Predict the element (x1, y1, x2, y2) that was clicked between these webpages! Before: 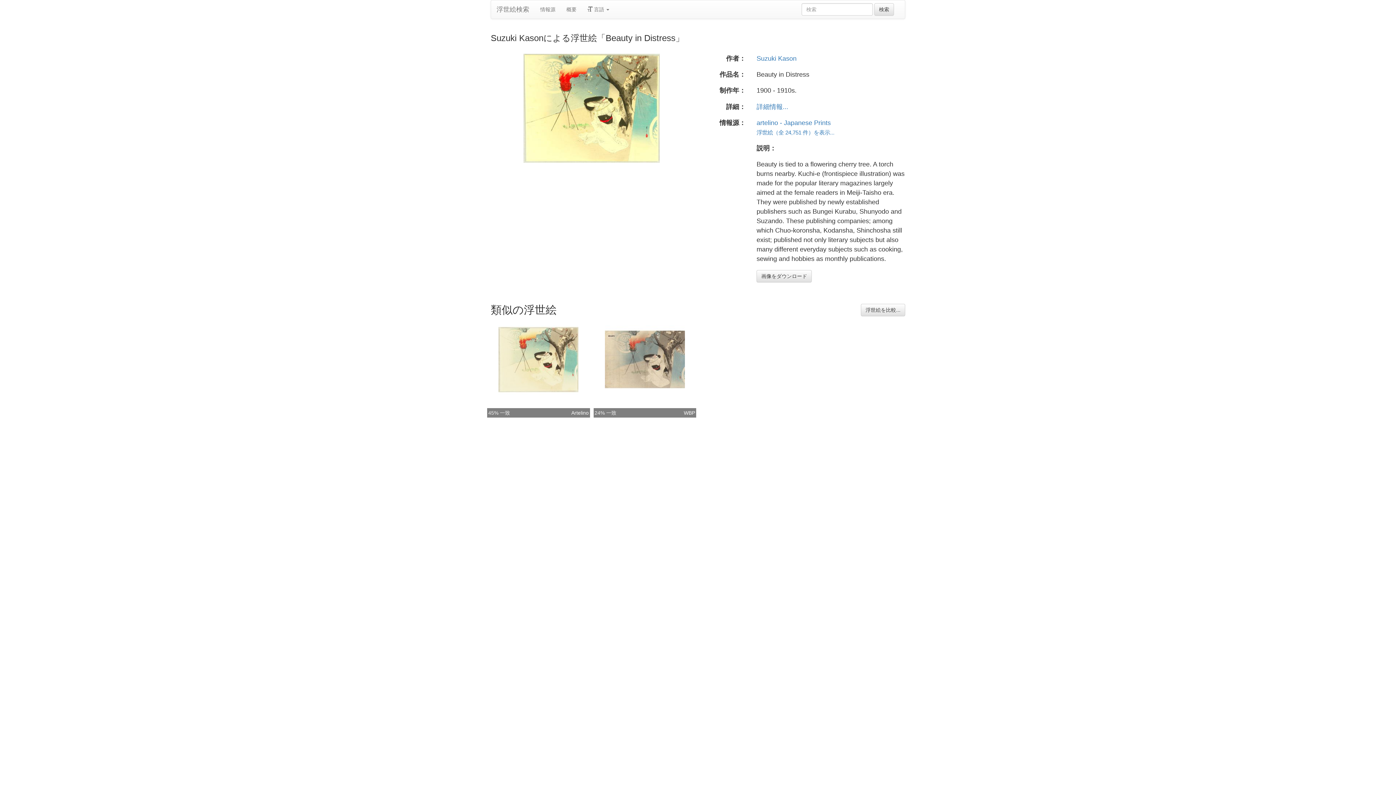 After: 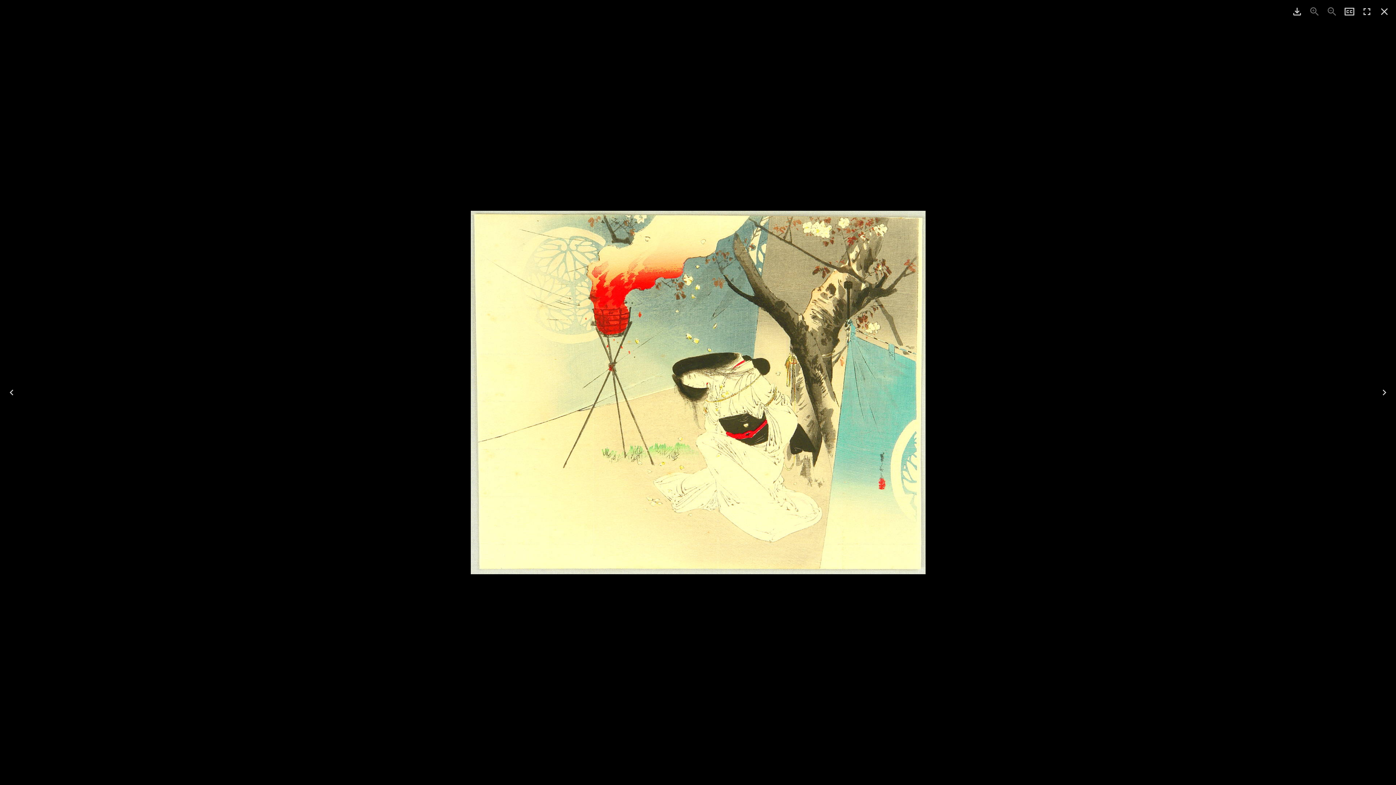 Action: bbox: (523, 104, 660, 110)